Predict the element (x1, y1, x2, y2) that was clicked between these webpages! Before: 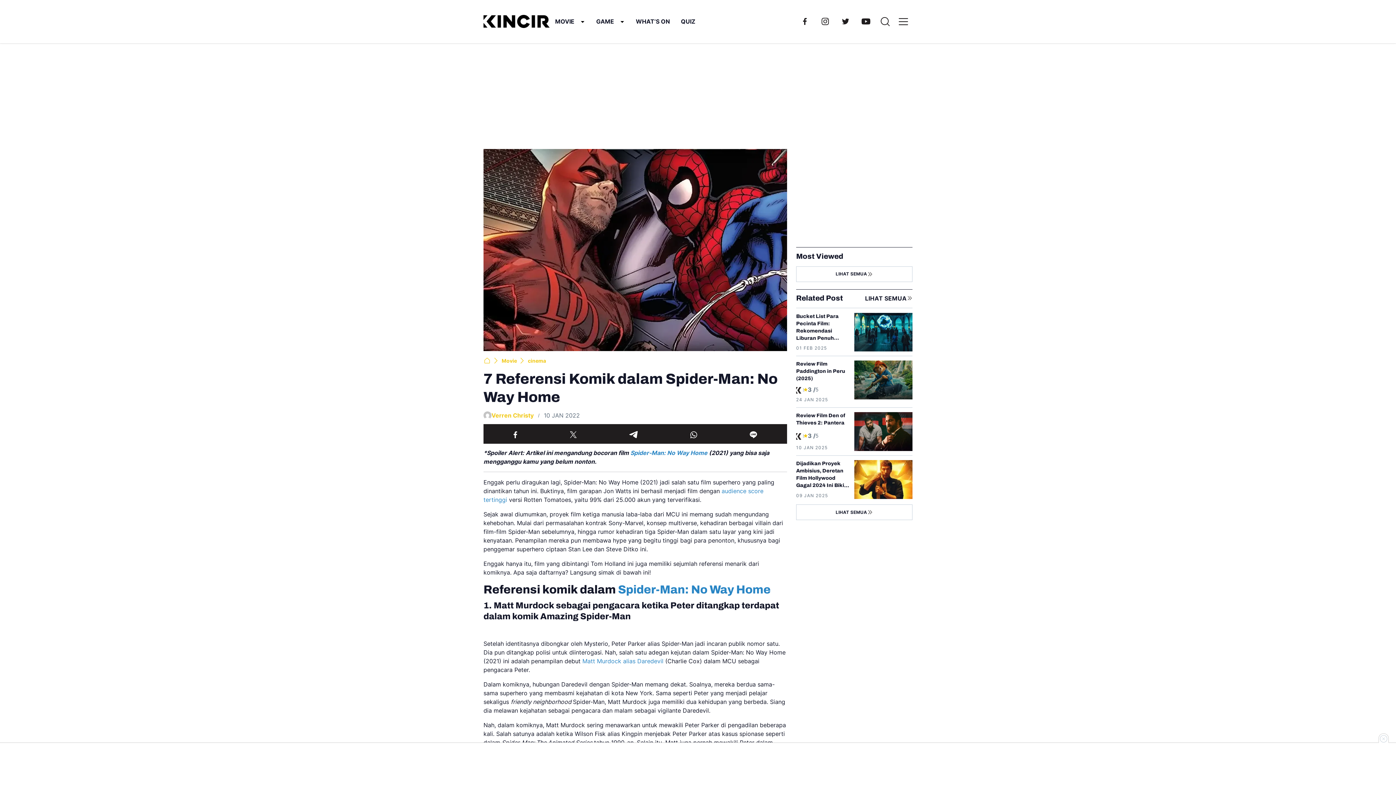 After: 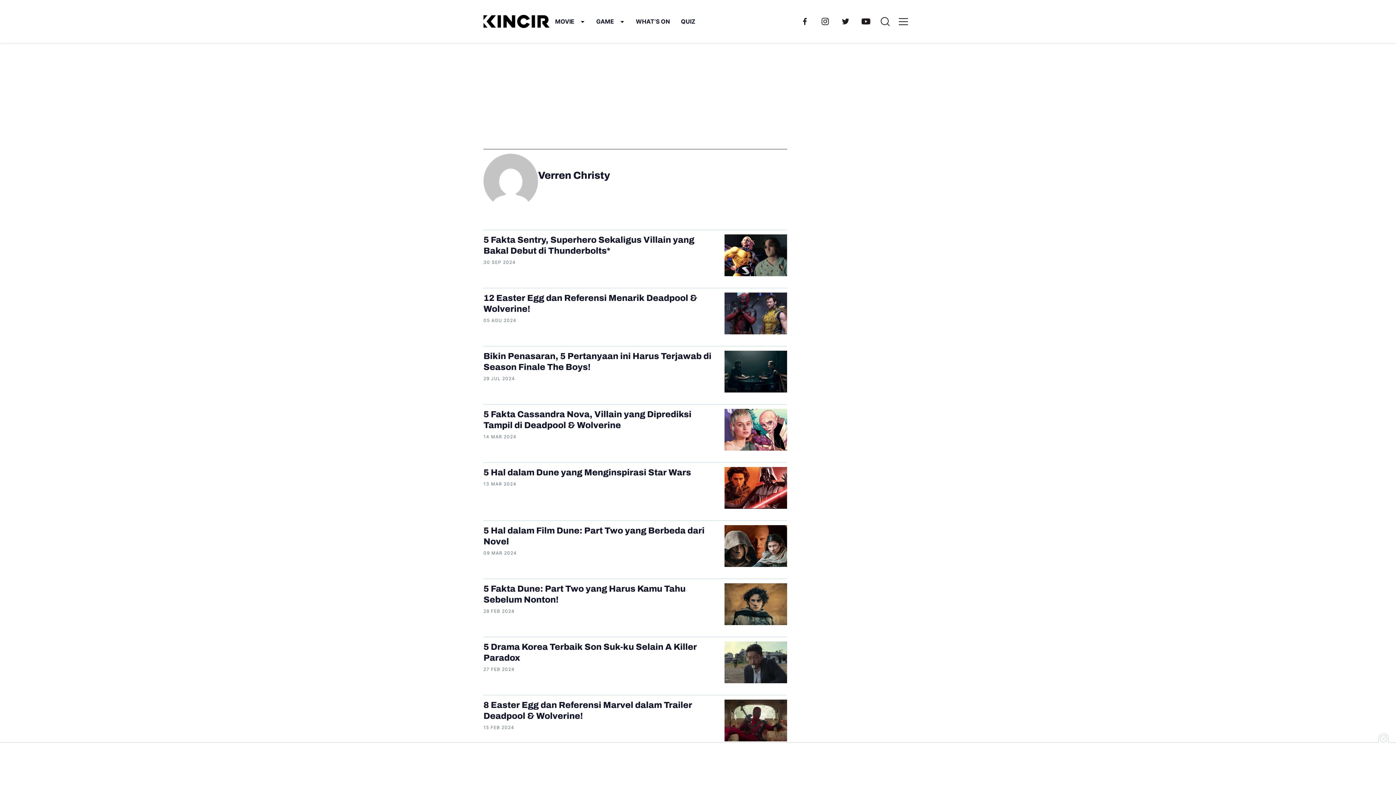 Action: label: Verren Christy bbox: (491, 411, 533, 419)